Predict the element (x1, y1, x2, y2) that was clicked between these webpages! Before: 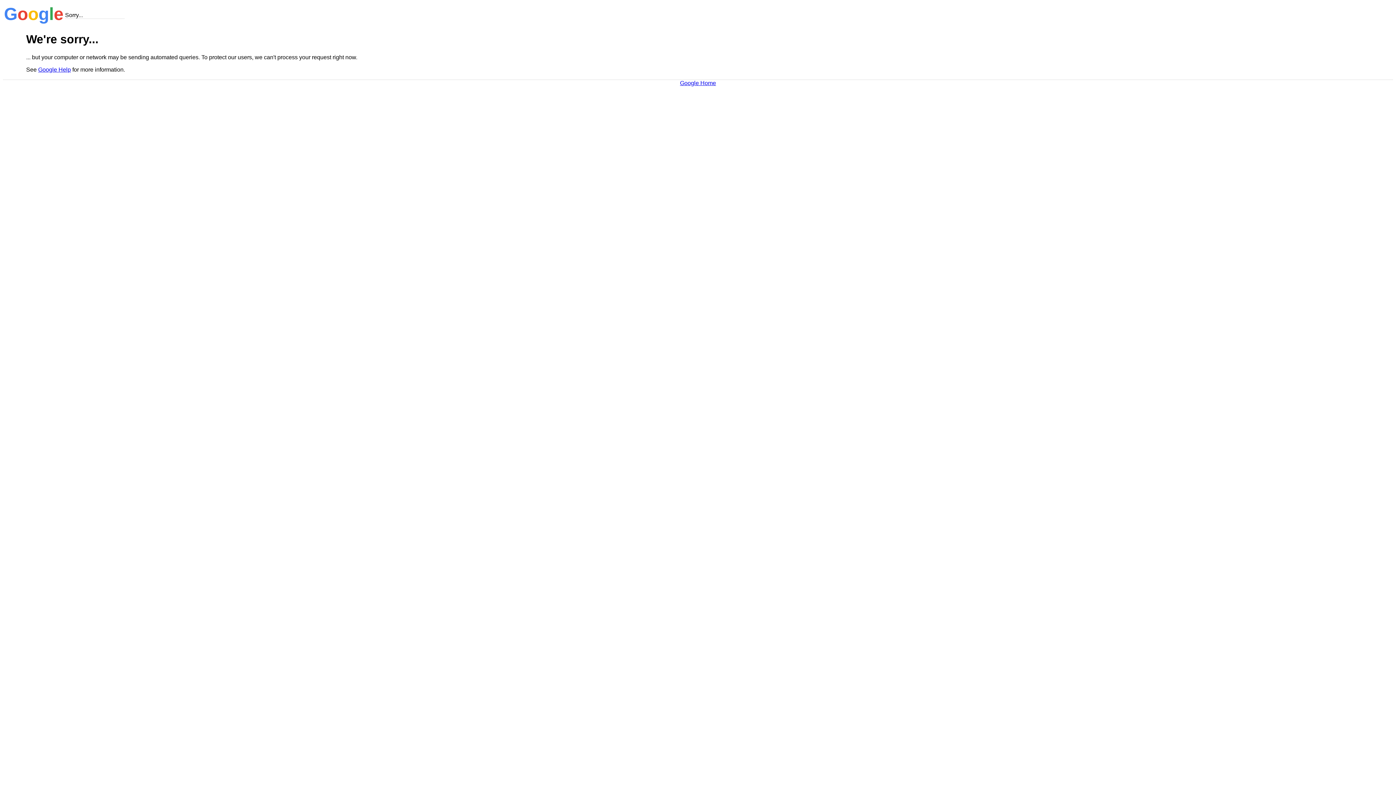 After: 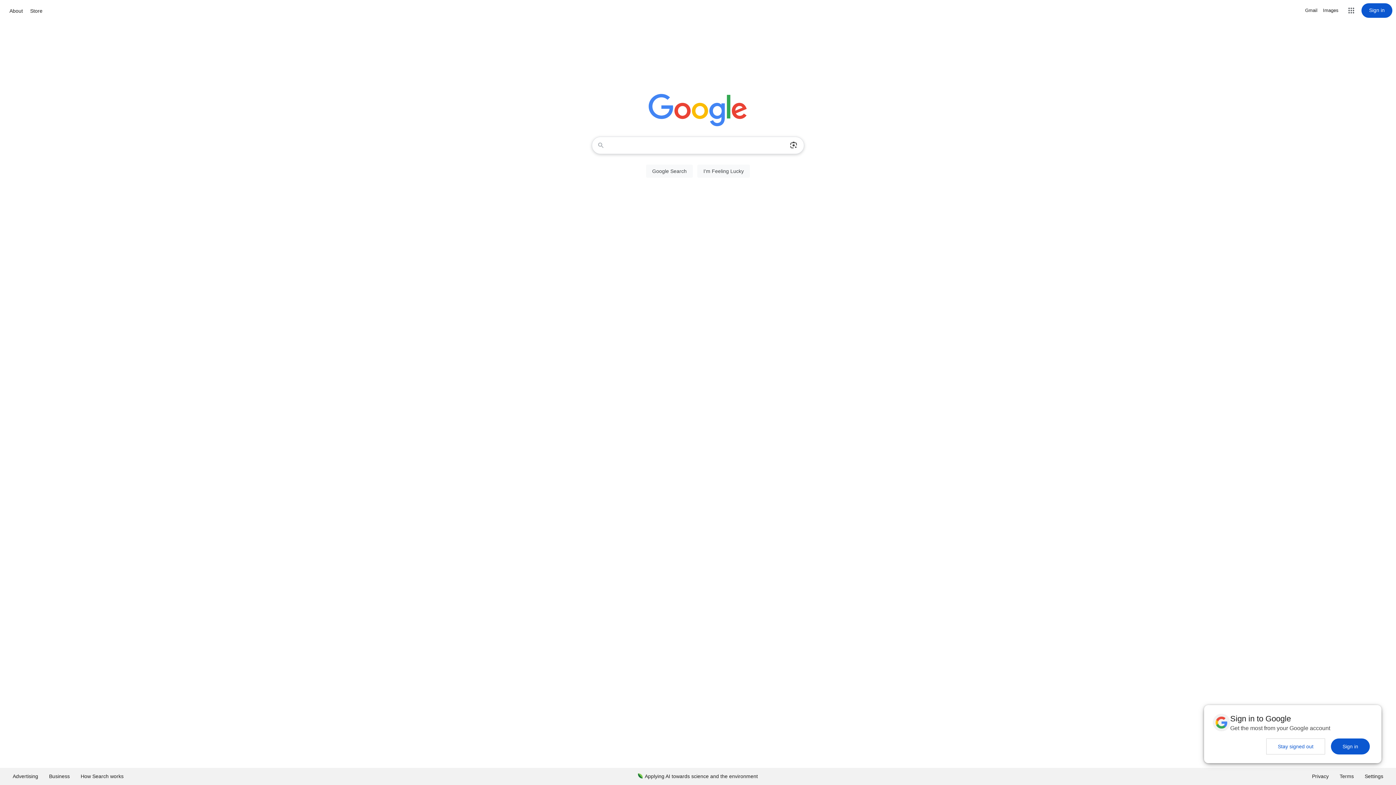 Action: bbox: (680, 79, 716, 86) label: Google Home